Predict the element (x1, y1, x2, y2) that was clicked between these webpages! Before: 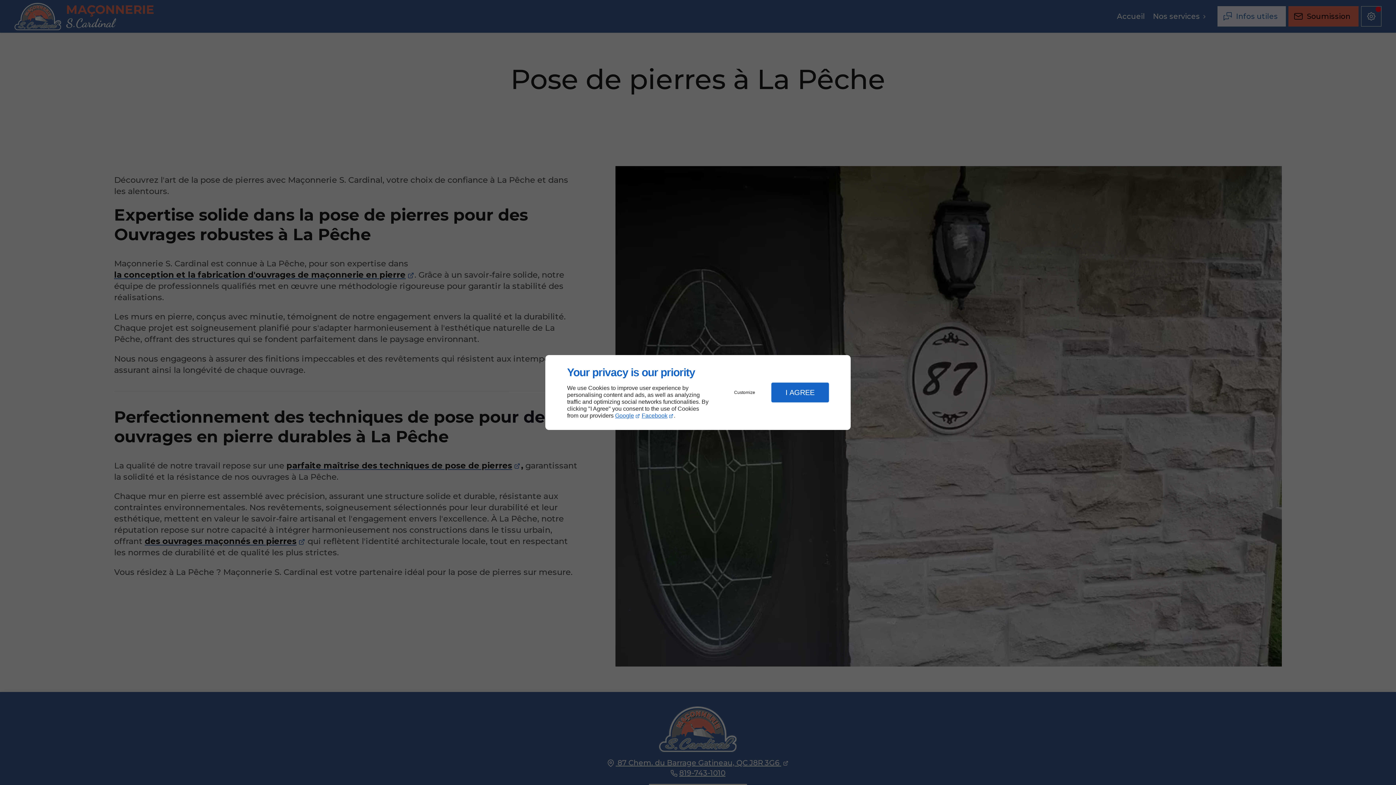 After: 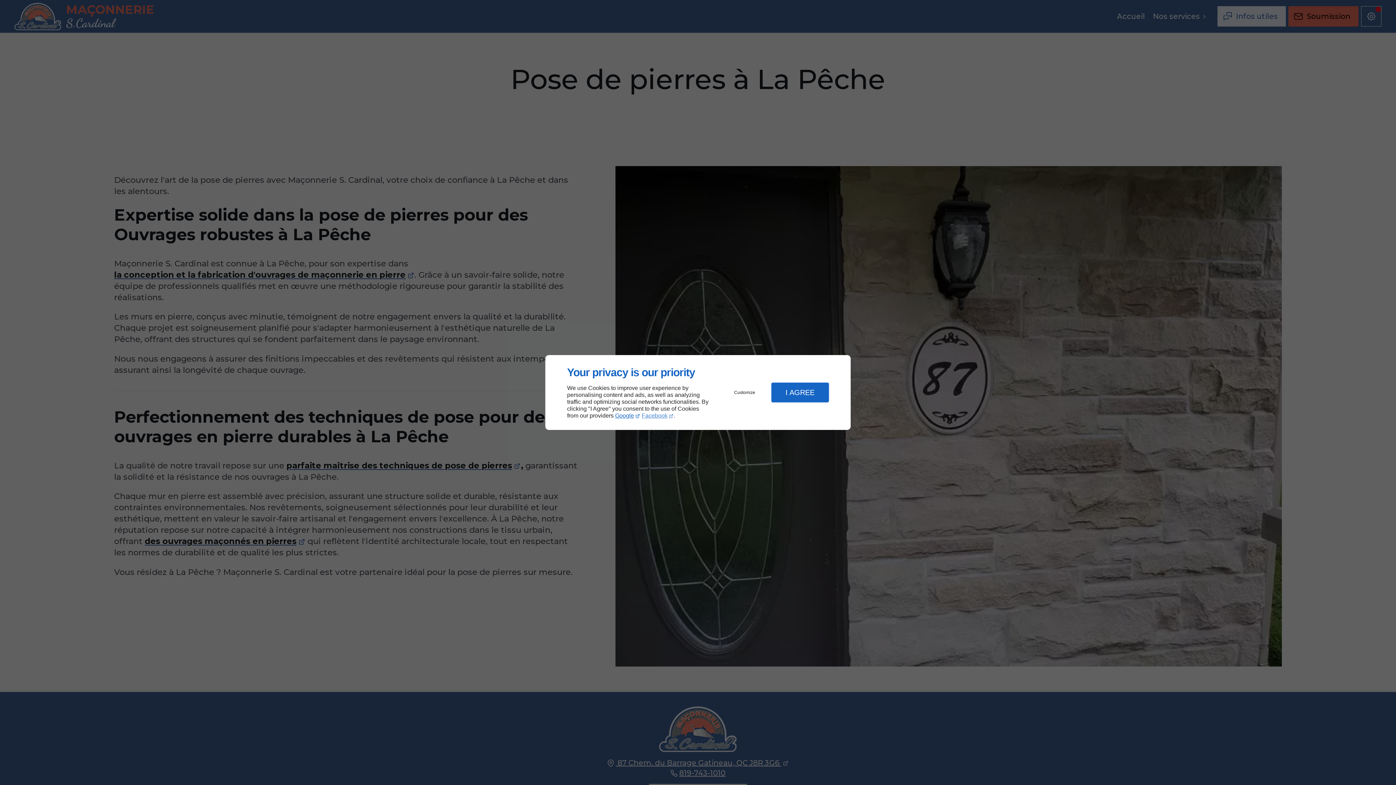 Action: label: Facebook bbox: (641, 412, 673, 419)